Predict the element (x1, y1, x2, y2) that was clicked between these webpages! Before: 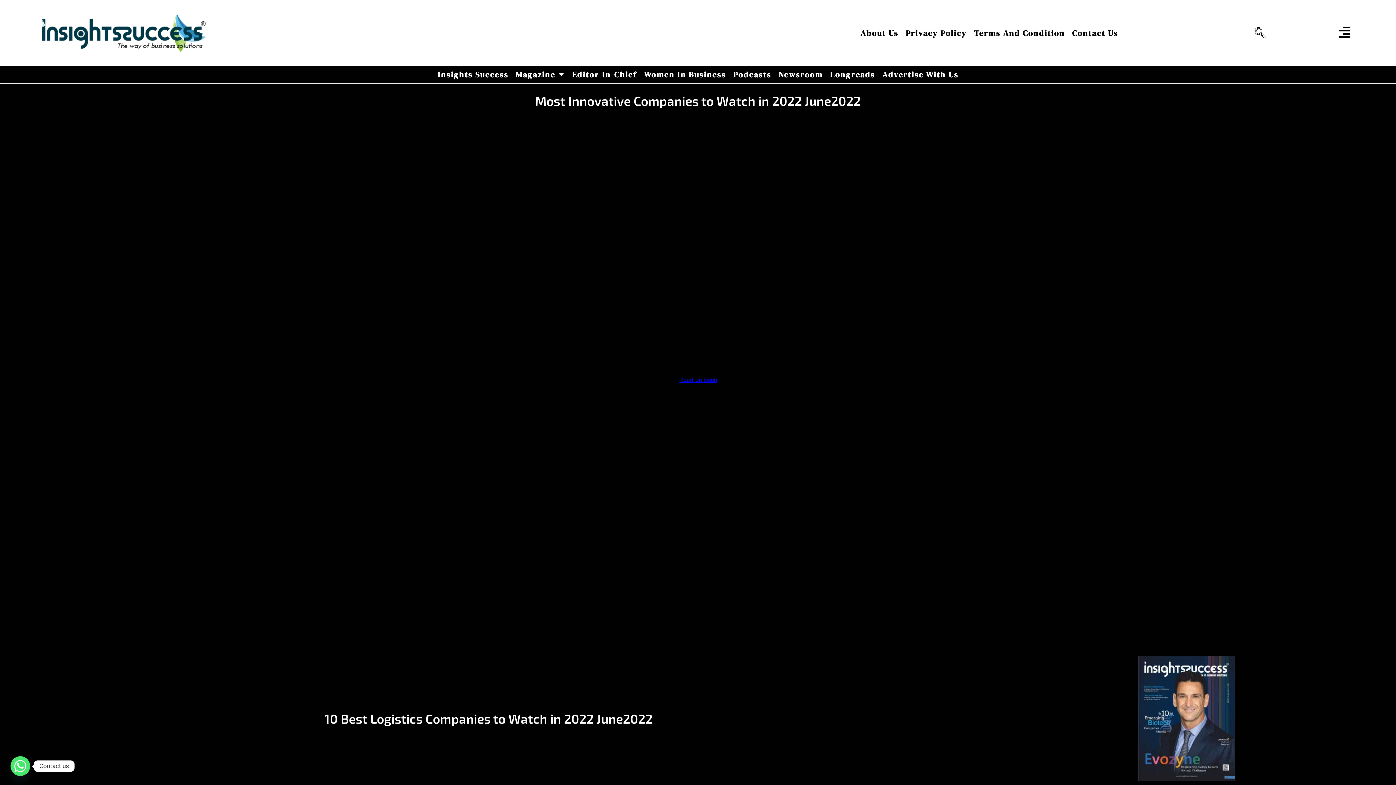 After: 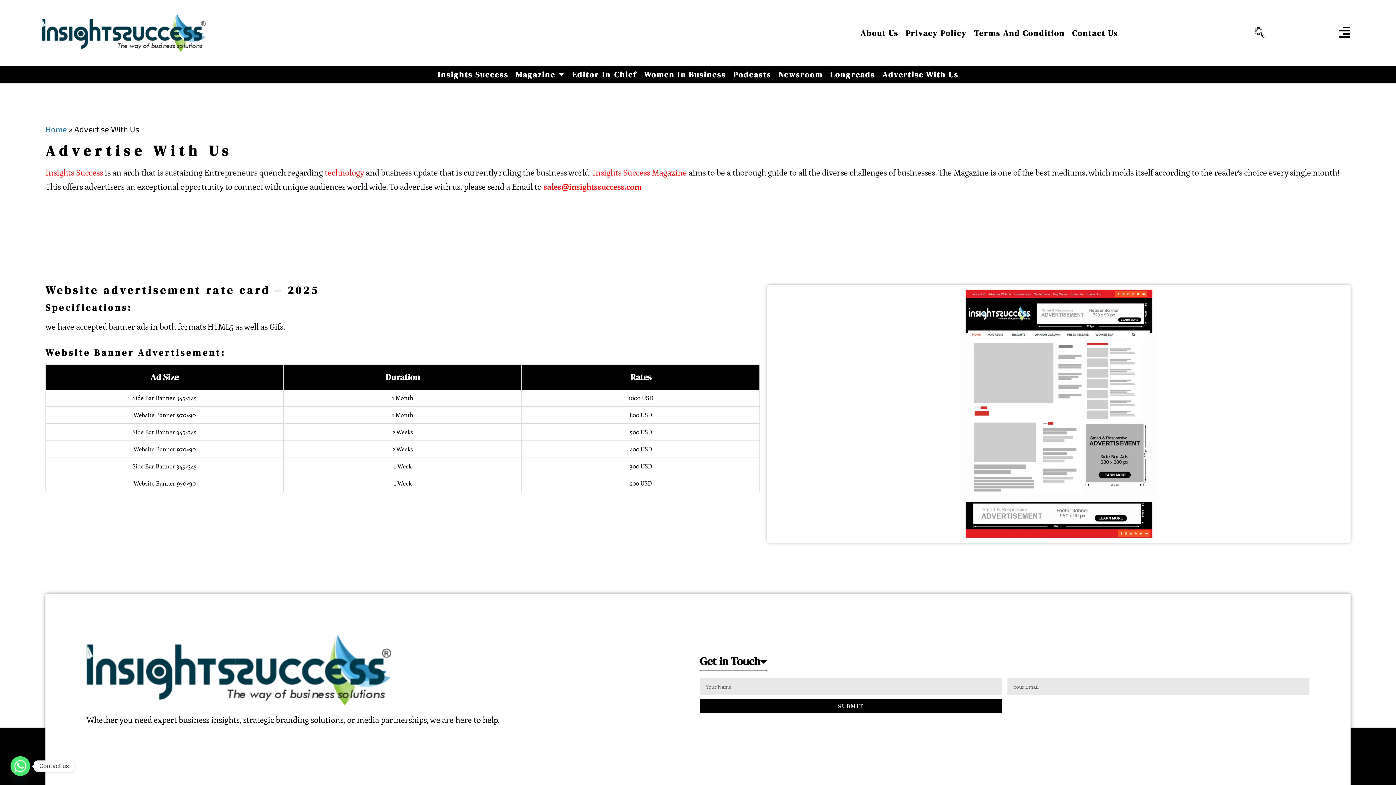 Action: bbox: (882, 65, 958, 83) label: Advertise With Us